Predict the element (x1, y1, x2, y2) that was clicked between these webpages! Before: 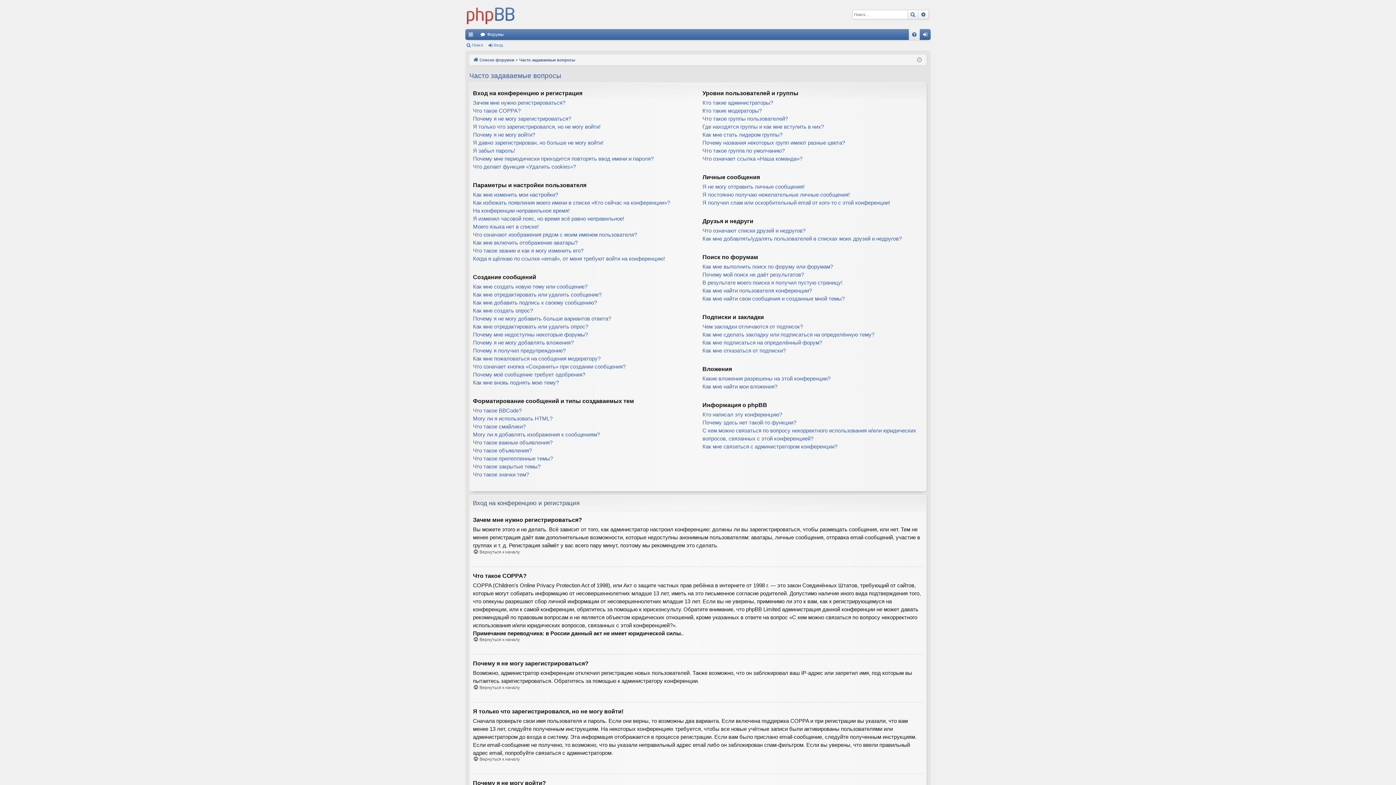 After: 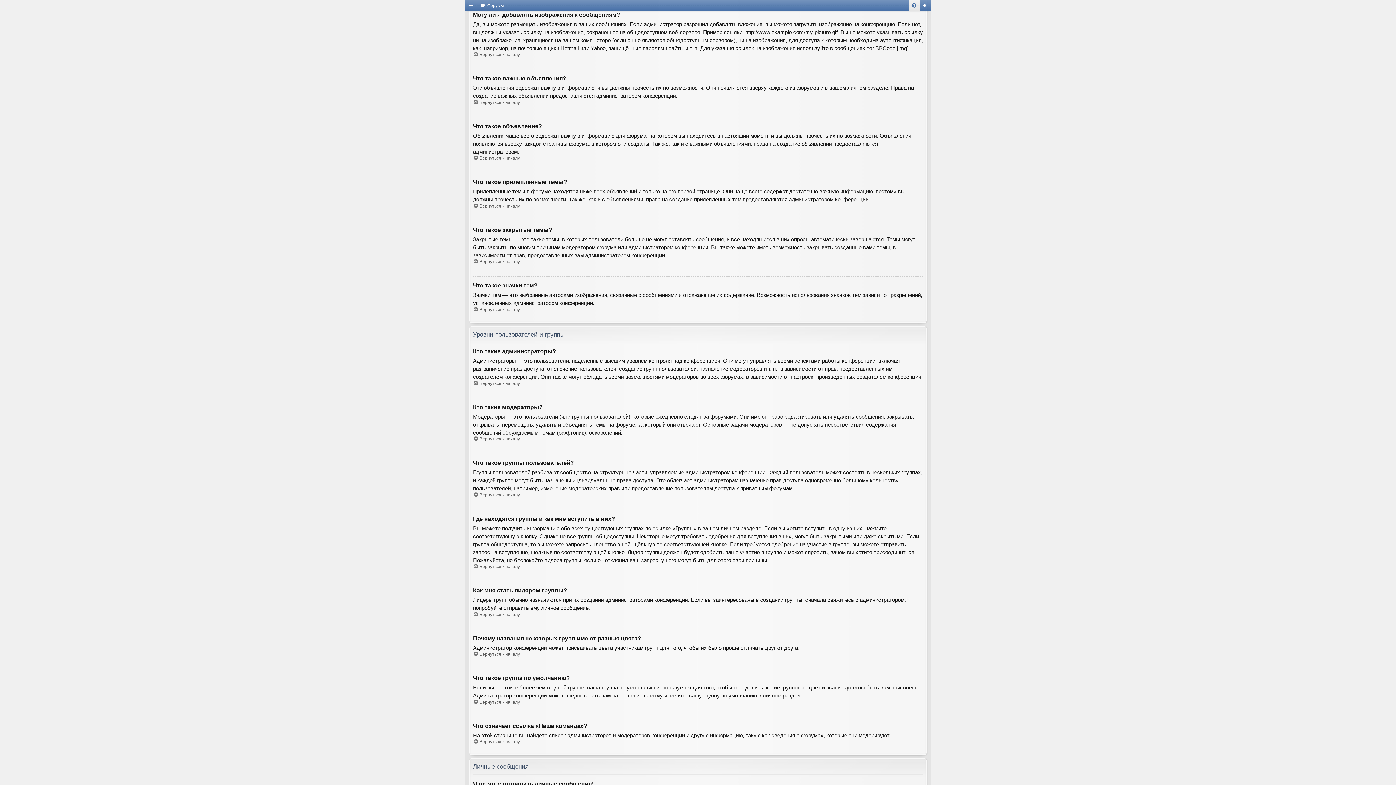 Action: bbox: (473, 430, 600, 438) label: Могу ли я добавлять изображения к сообщениям?